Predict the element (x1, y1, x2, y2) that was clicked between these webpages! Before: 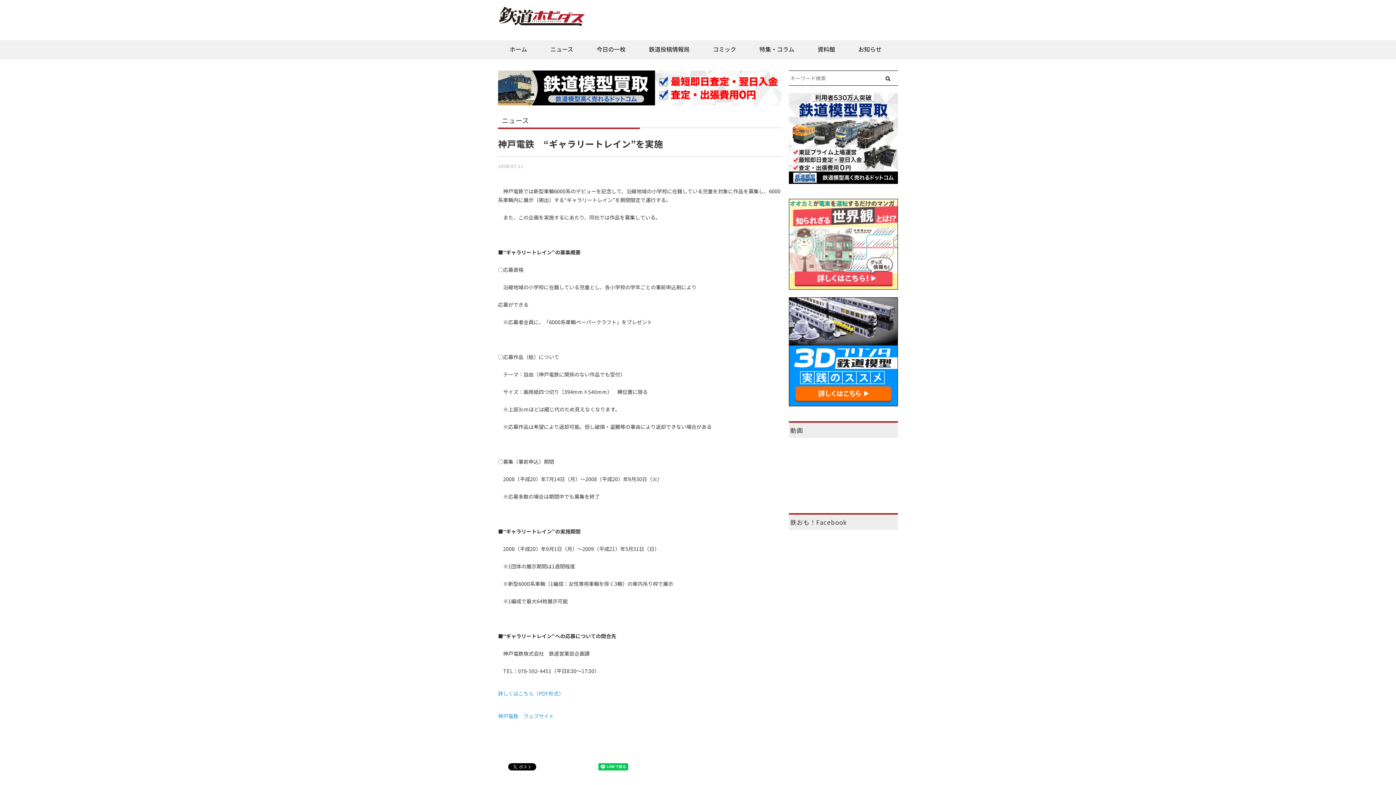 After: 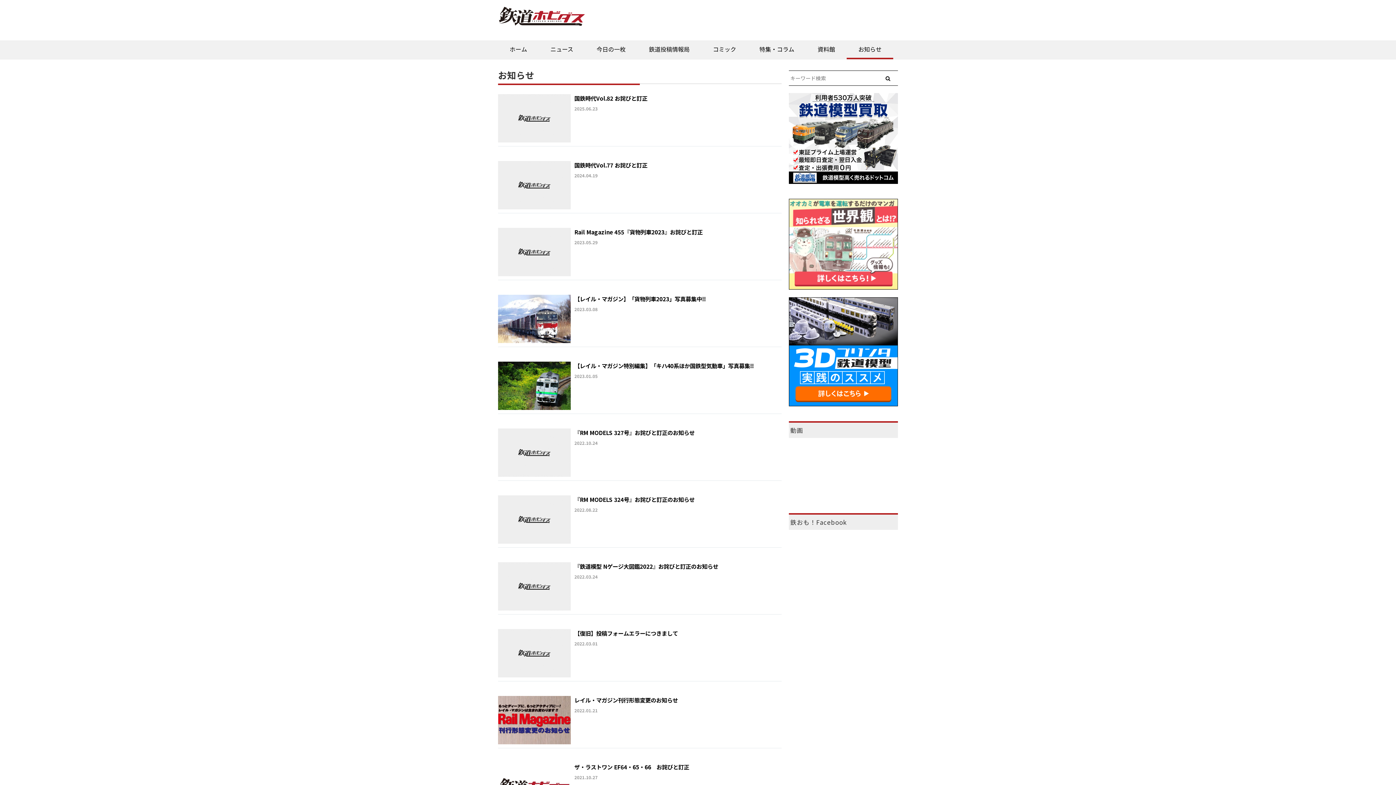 Action: bbox: (846, 40, 893, 59) label: お知らせ